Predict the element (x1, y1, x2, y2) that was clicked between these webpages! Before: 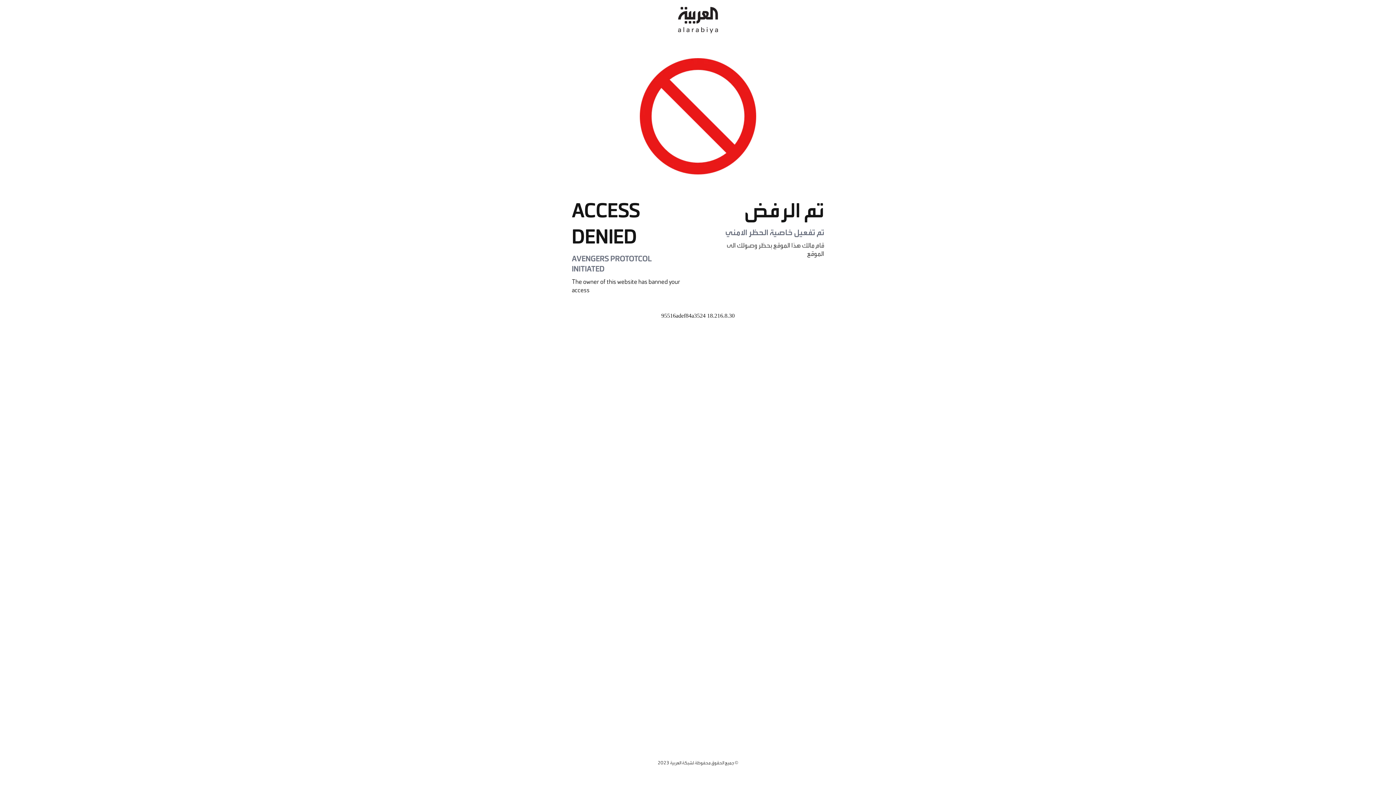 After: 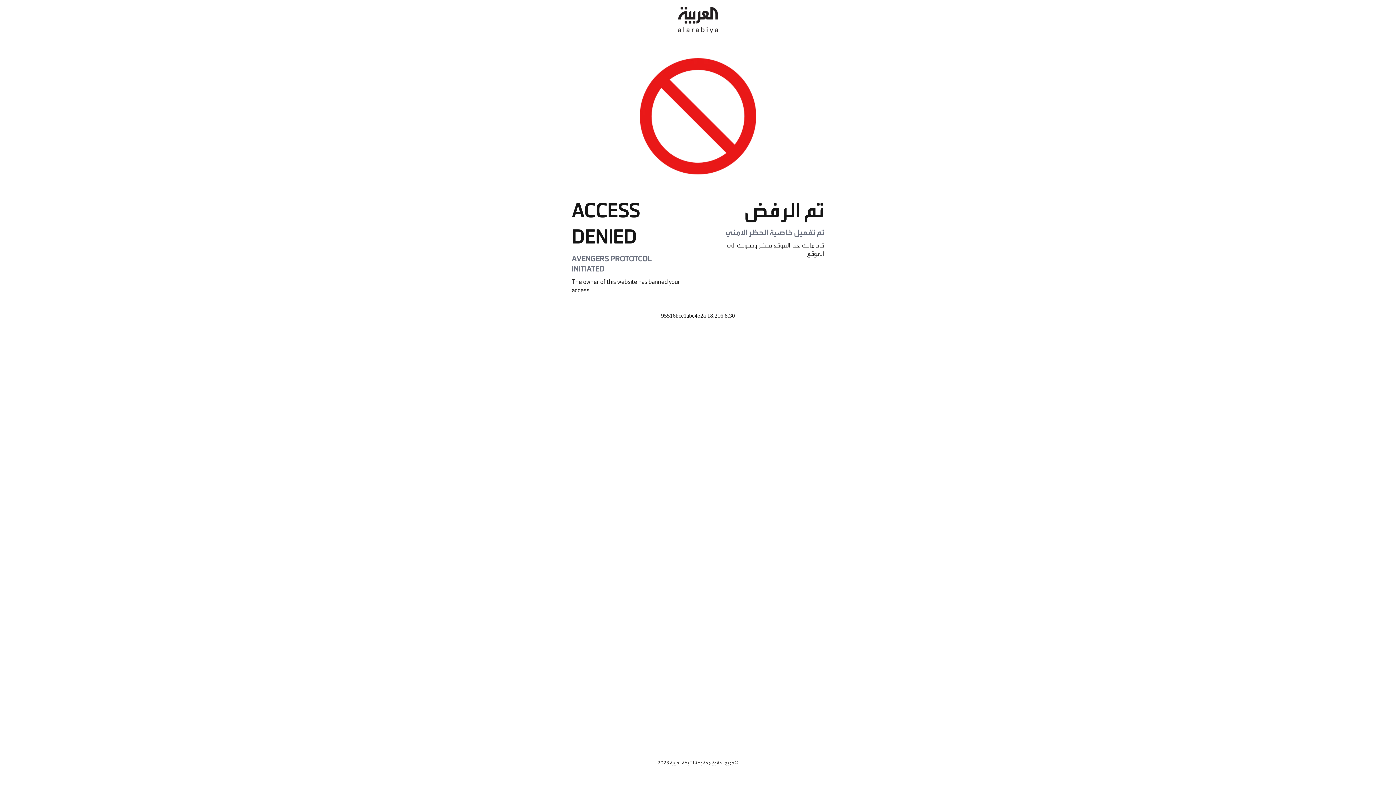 Action: bbox: (678, 0, 718, 40)